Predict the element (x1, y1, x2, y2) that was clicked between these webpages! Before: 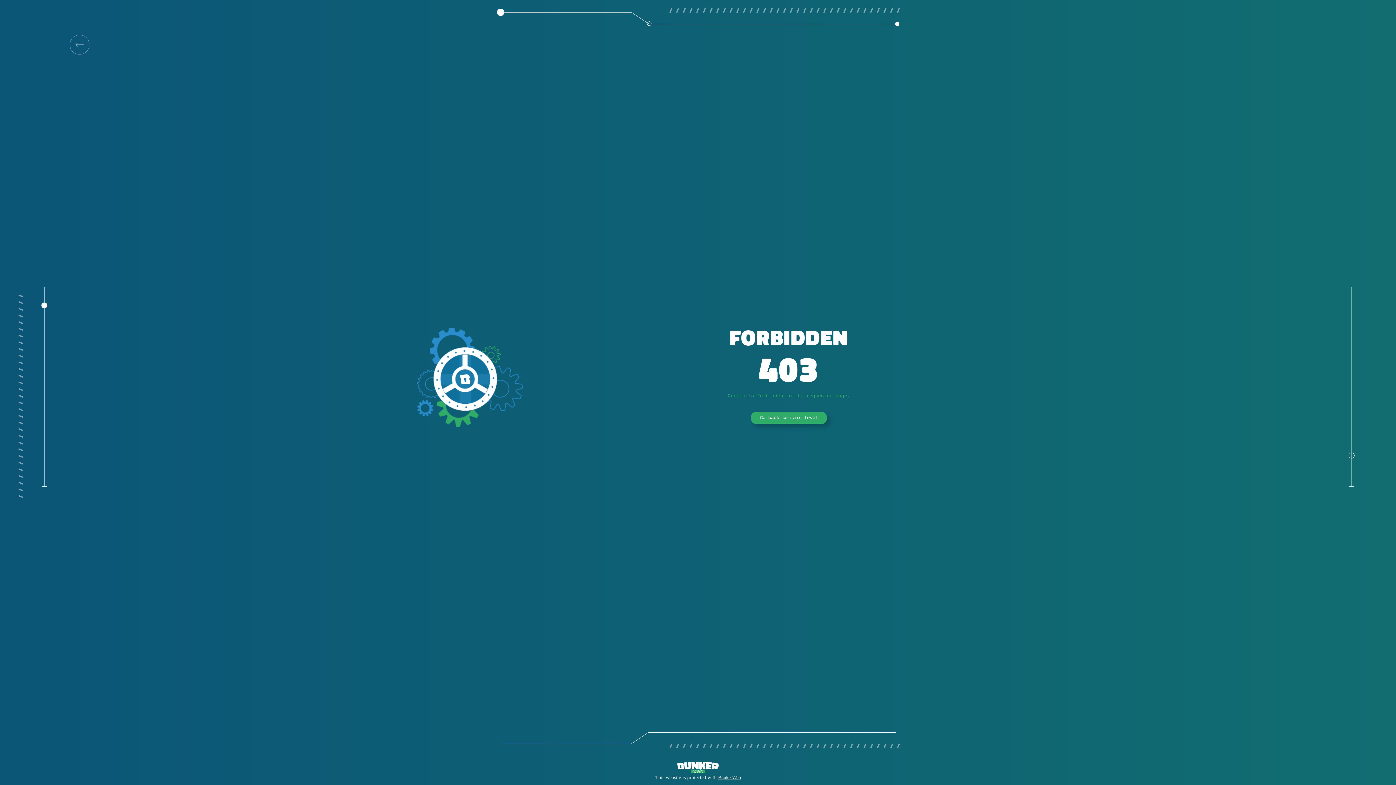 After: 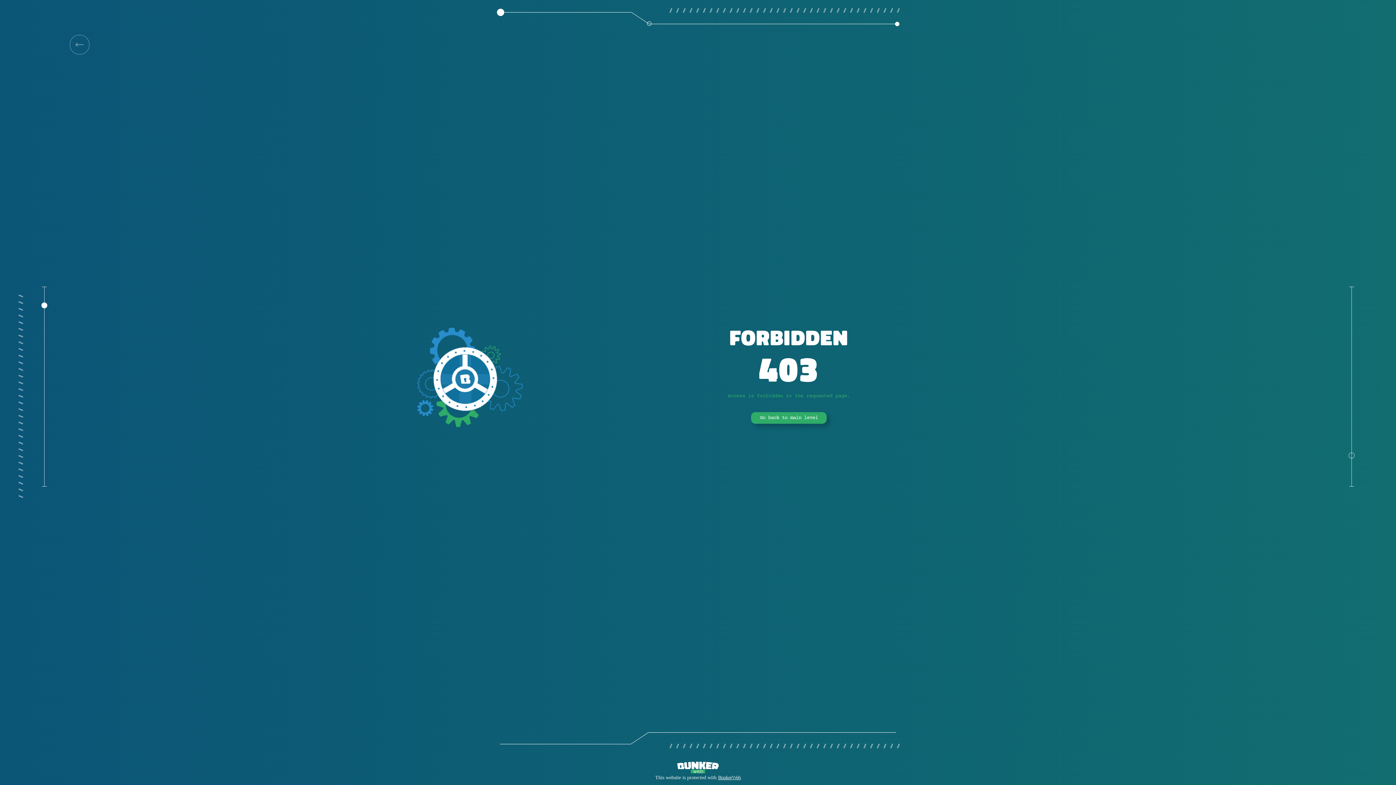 Action: bbox: (69, 34, 89, 54)